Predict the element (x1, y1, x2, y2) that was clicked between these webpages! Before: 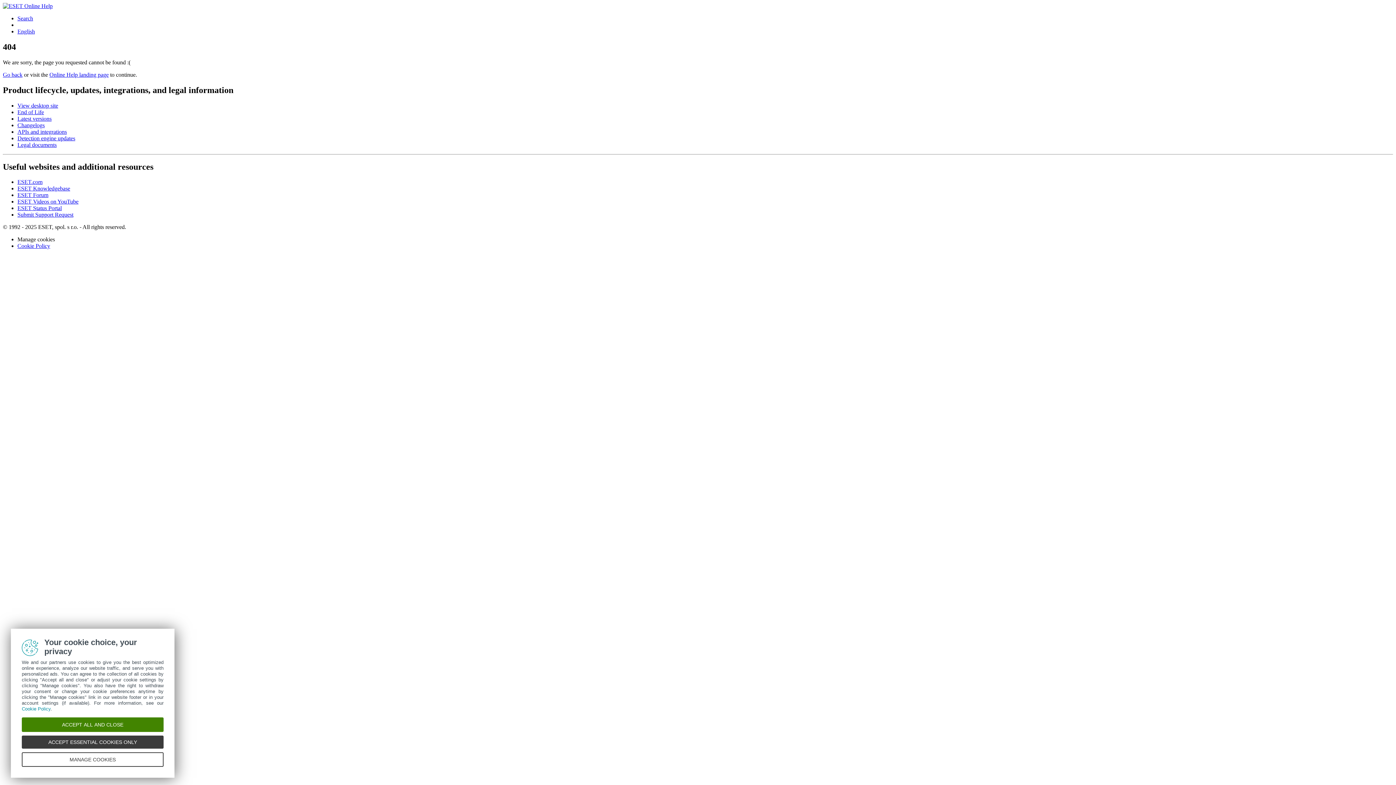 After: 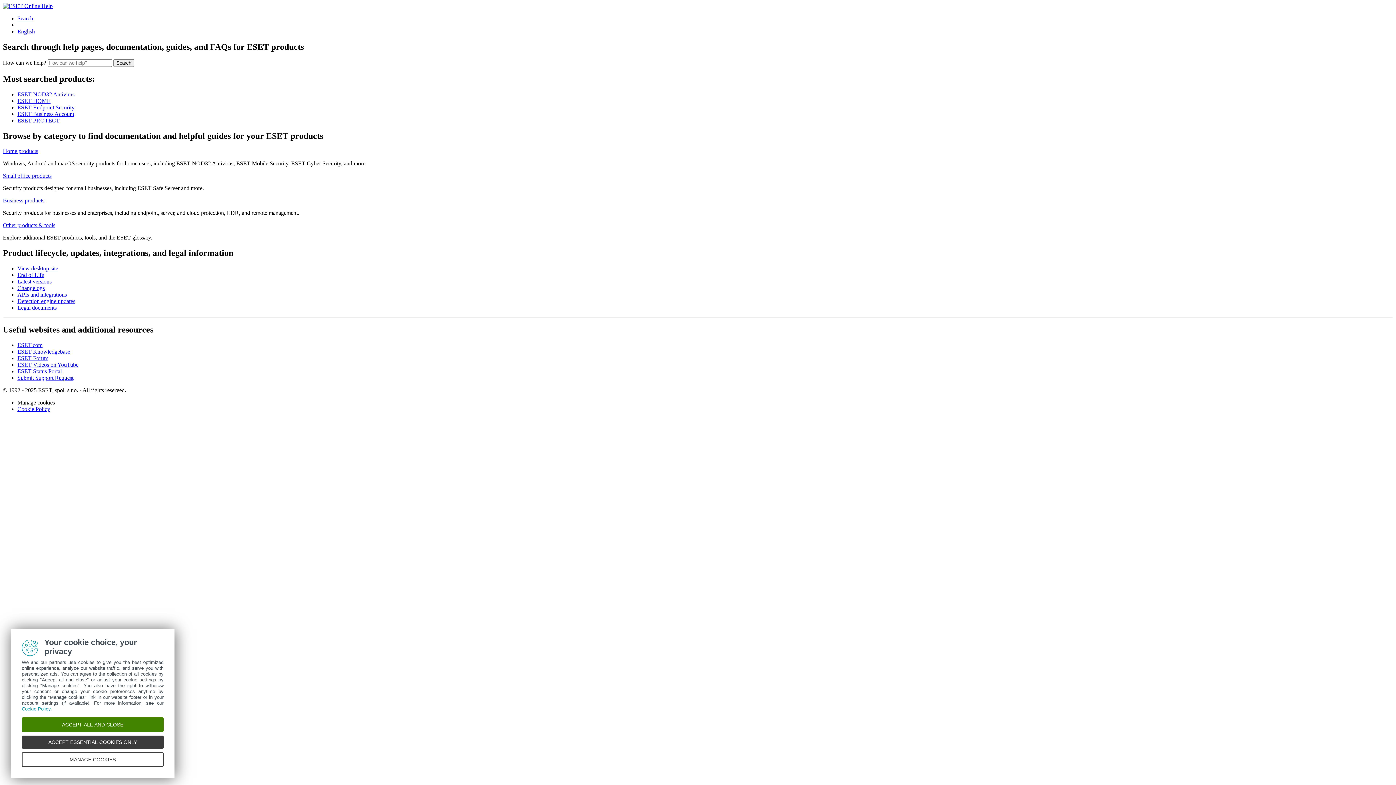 Action: label: Search bbox: (17, 15, 33, 21)